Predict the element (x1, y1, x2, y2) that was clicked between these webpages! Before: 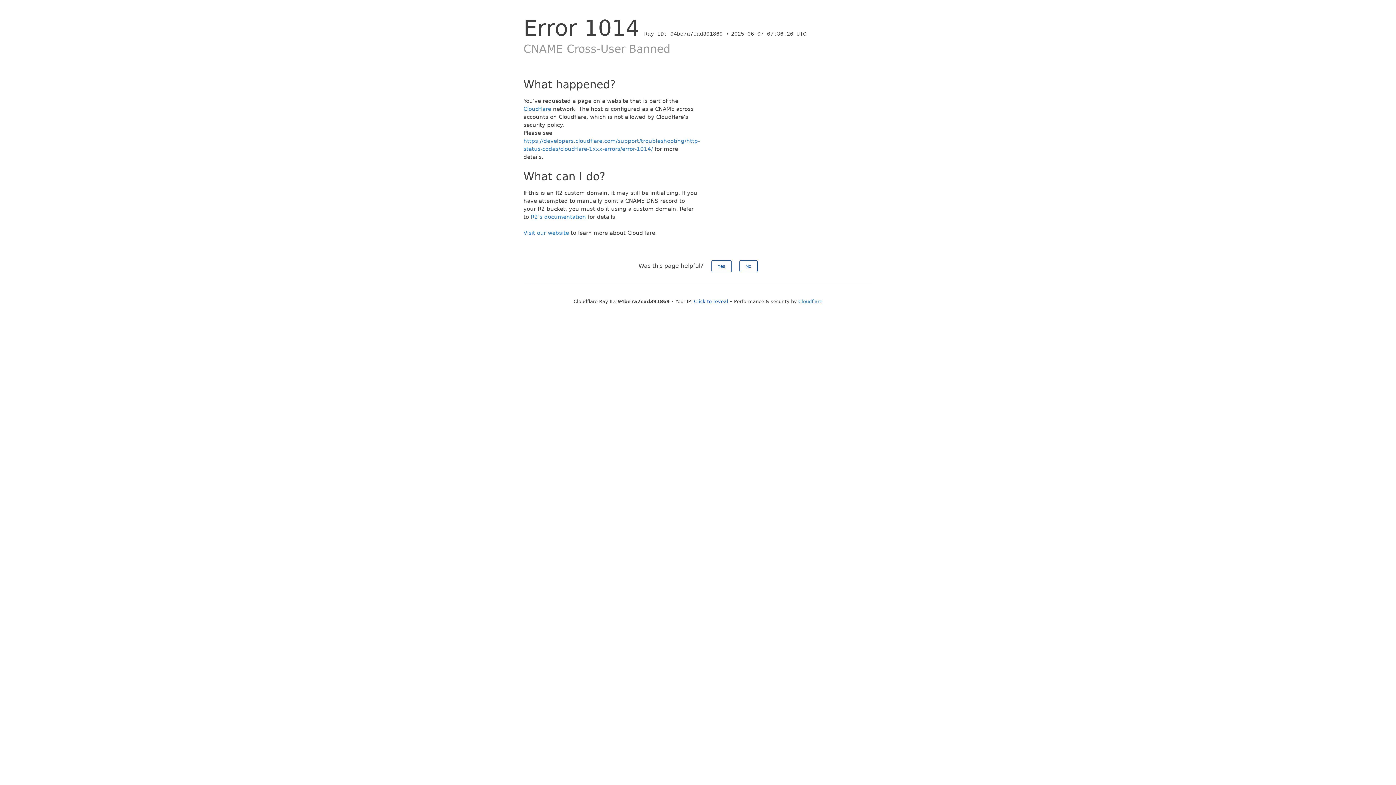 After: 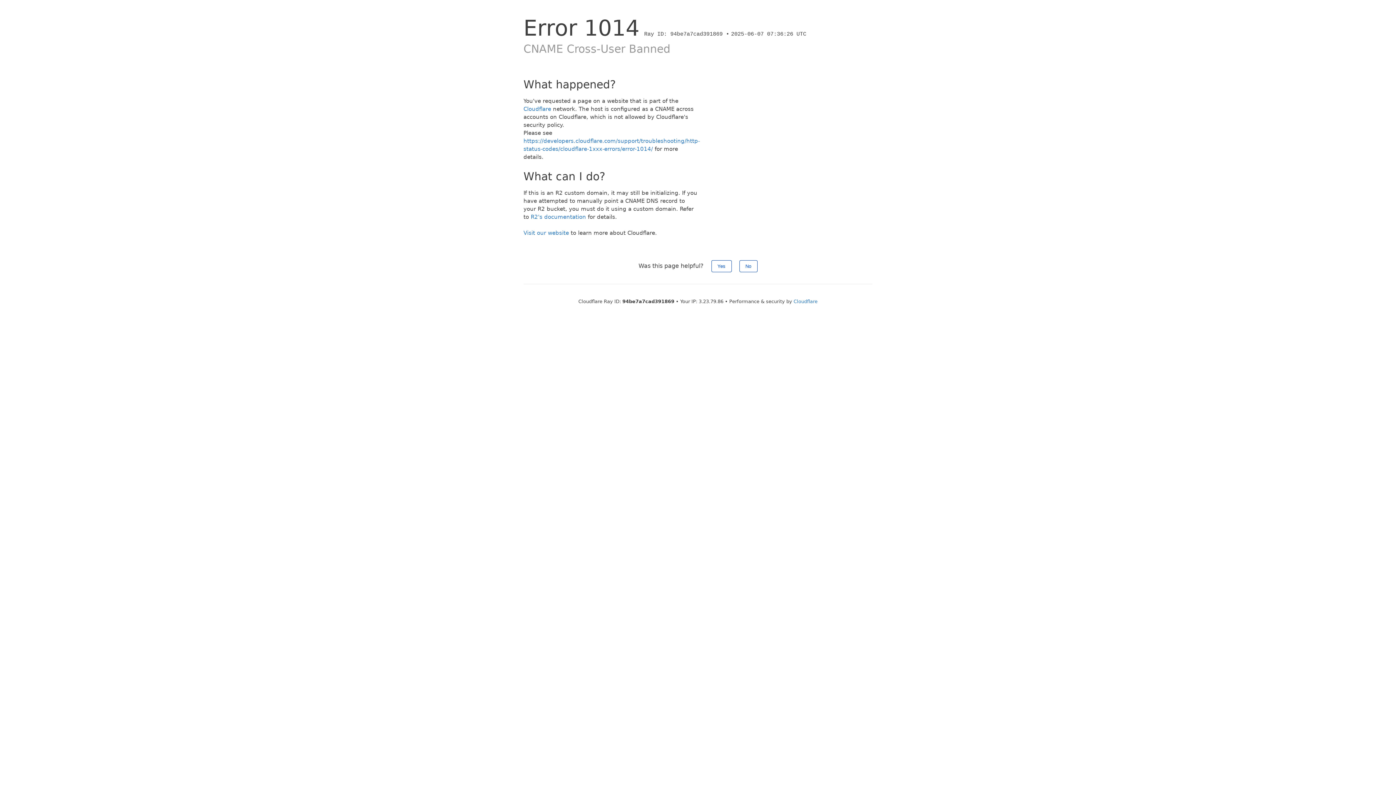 Action: label: Click to reveal bbox: (694, 298, 728, 304)